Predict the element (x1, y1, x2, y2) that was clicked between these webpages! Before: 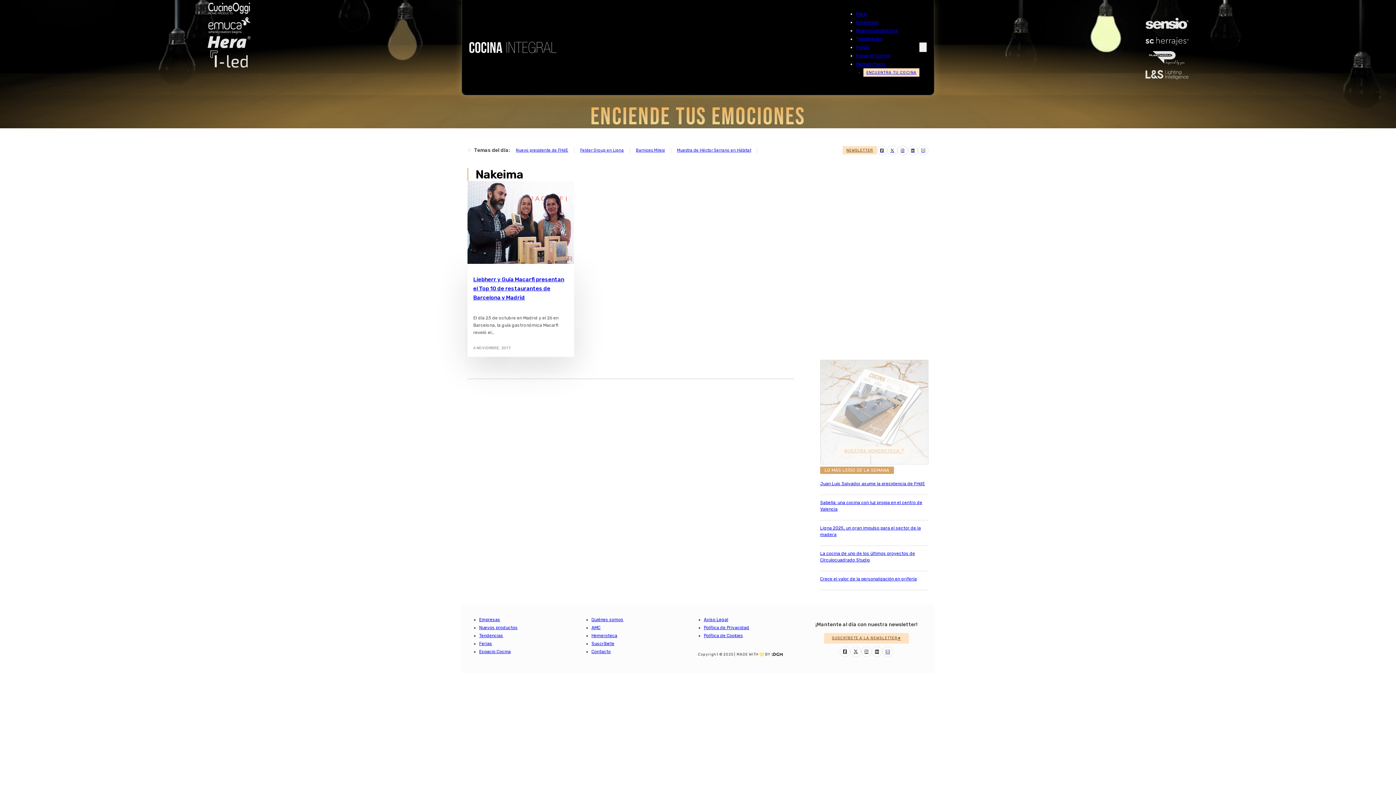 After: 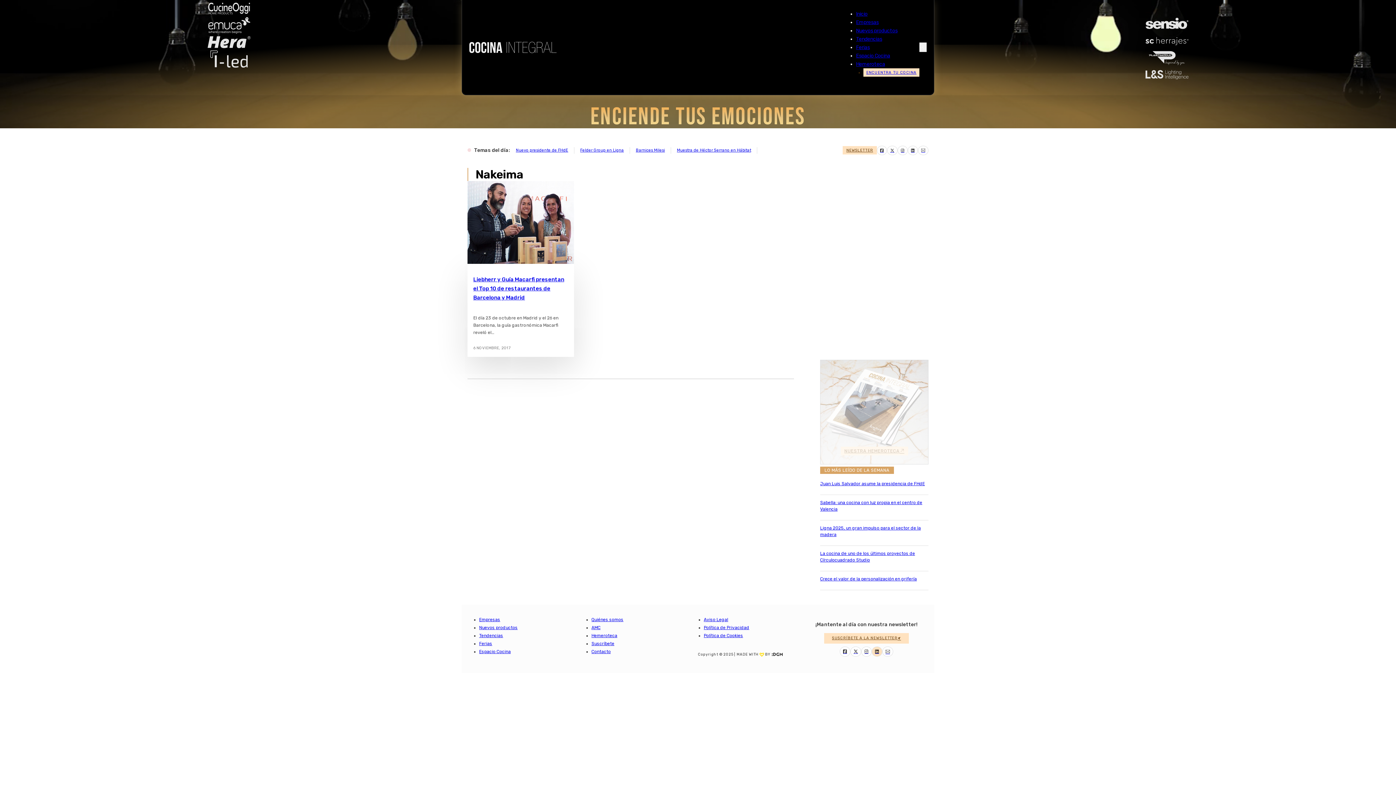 Action: bbox: (872, 647, 882, 656)